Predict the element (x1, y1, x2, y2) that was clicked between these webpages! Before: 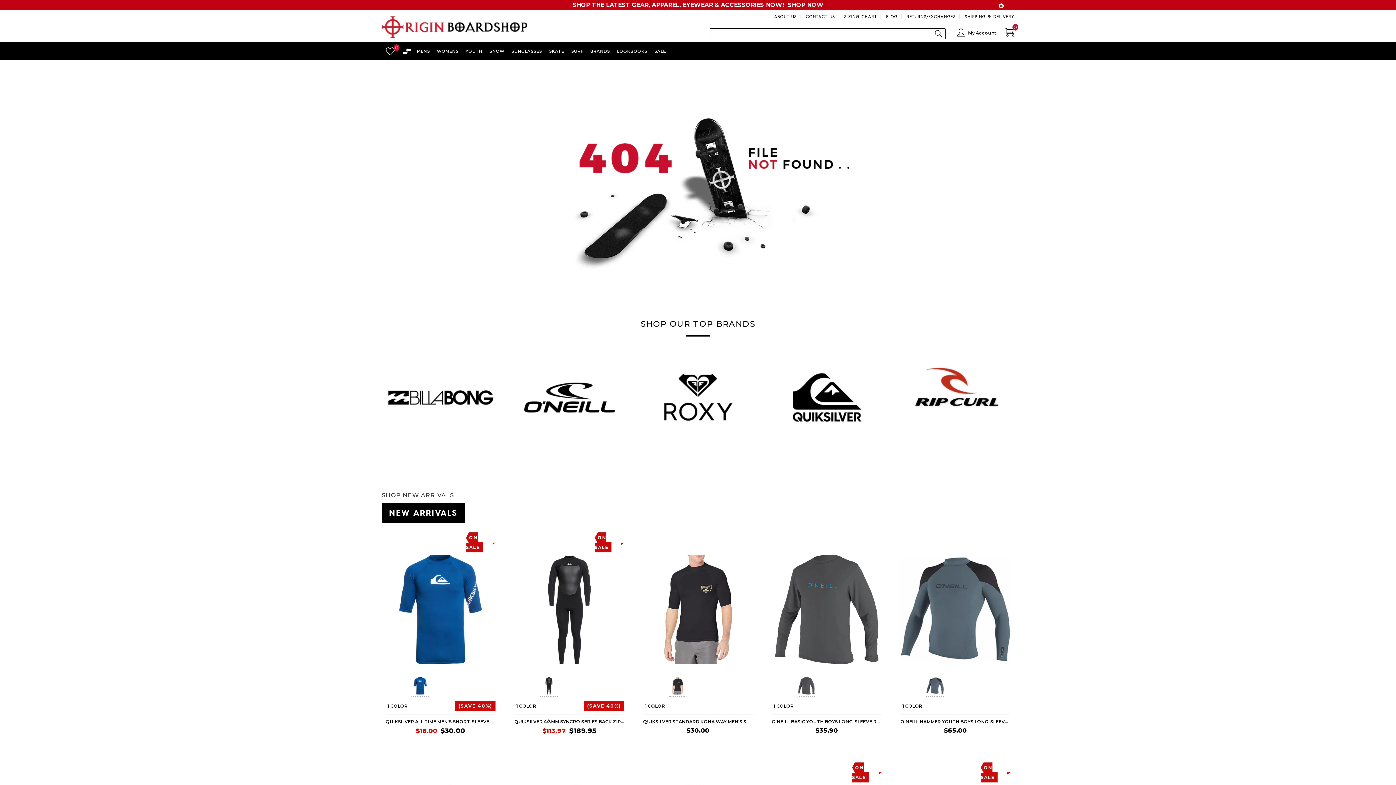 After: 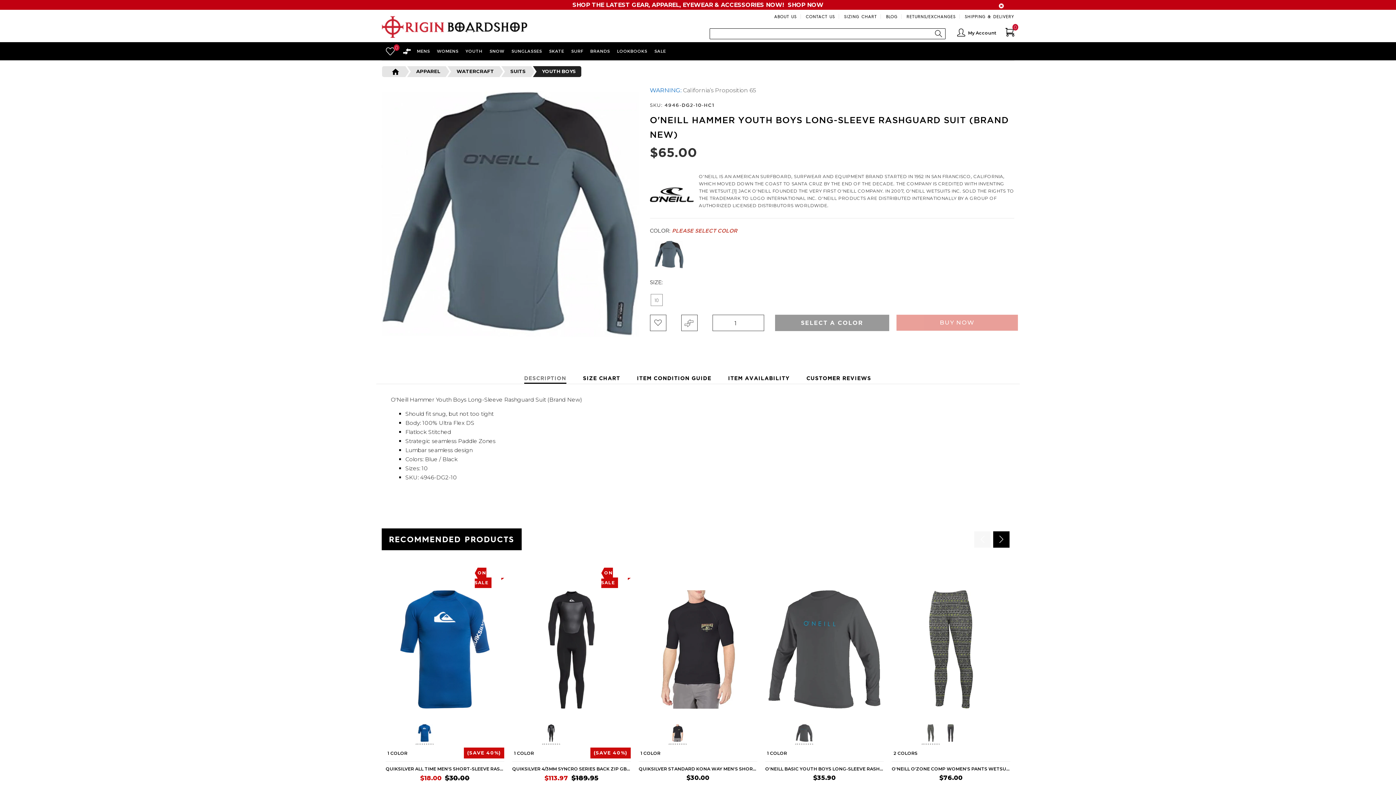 Action: bbox: (900, 606, 1010, 612)